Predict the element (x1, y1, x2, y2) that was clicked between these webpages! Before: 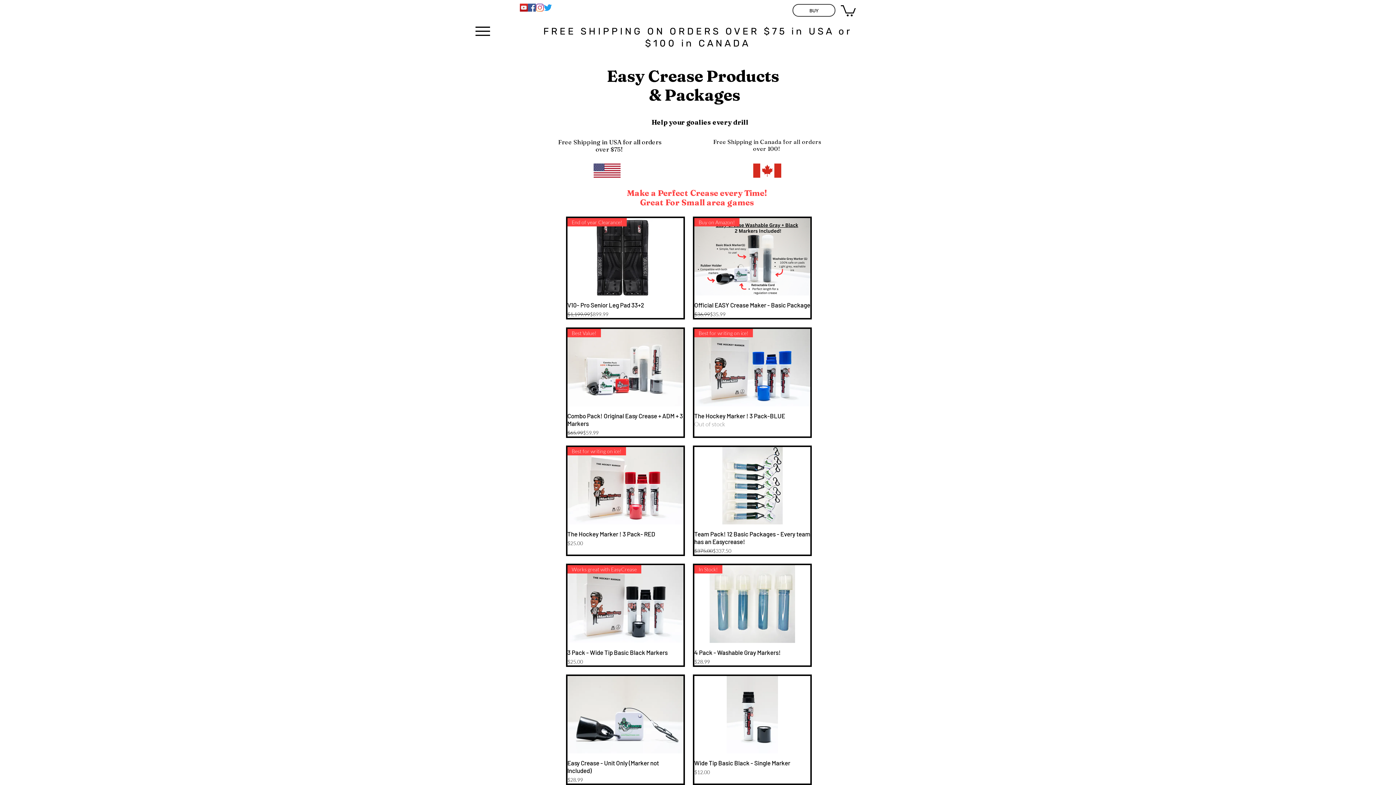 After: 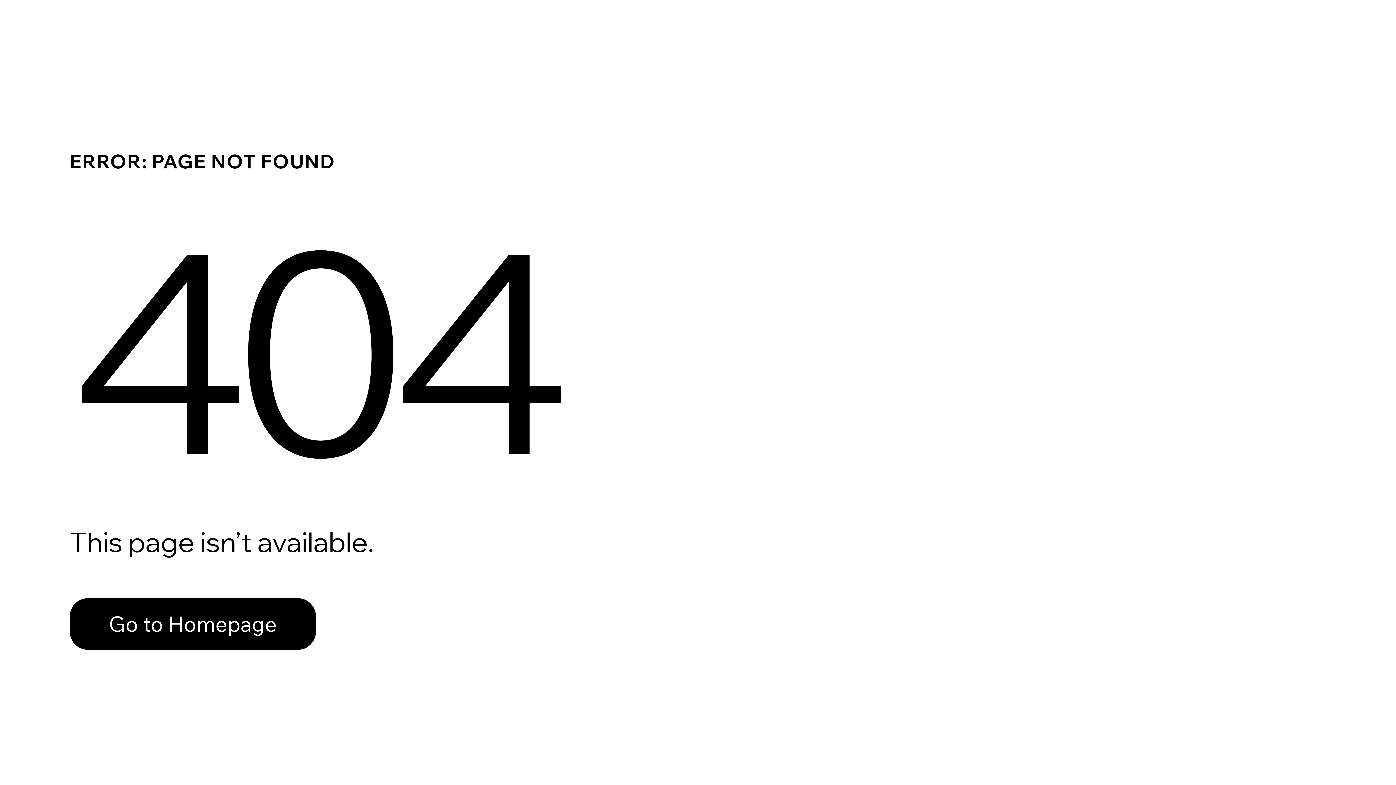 Action: label: BUY bbox: (792, 4, 835, 16)